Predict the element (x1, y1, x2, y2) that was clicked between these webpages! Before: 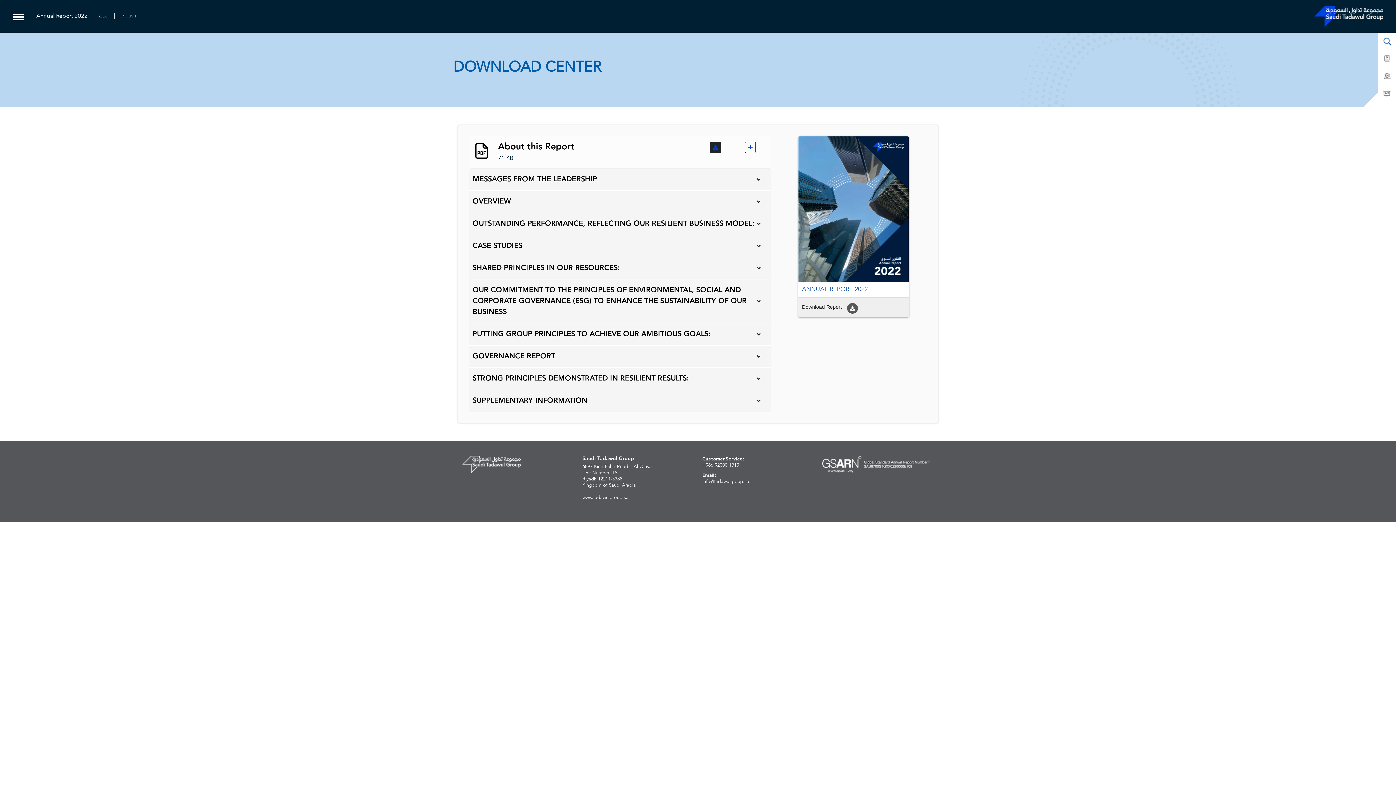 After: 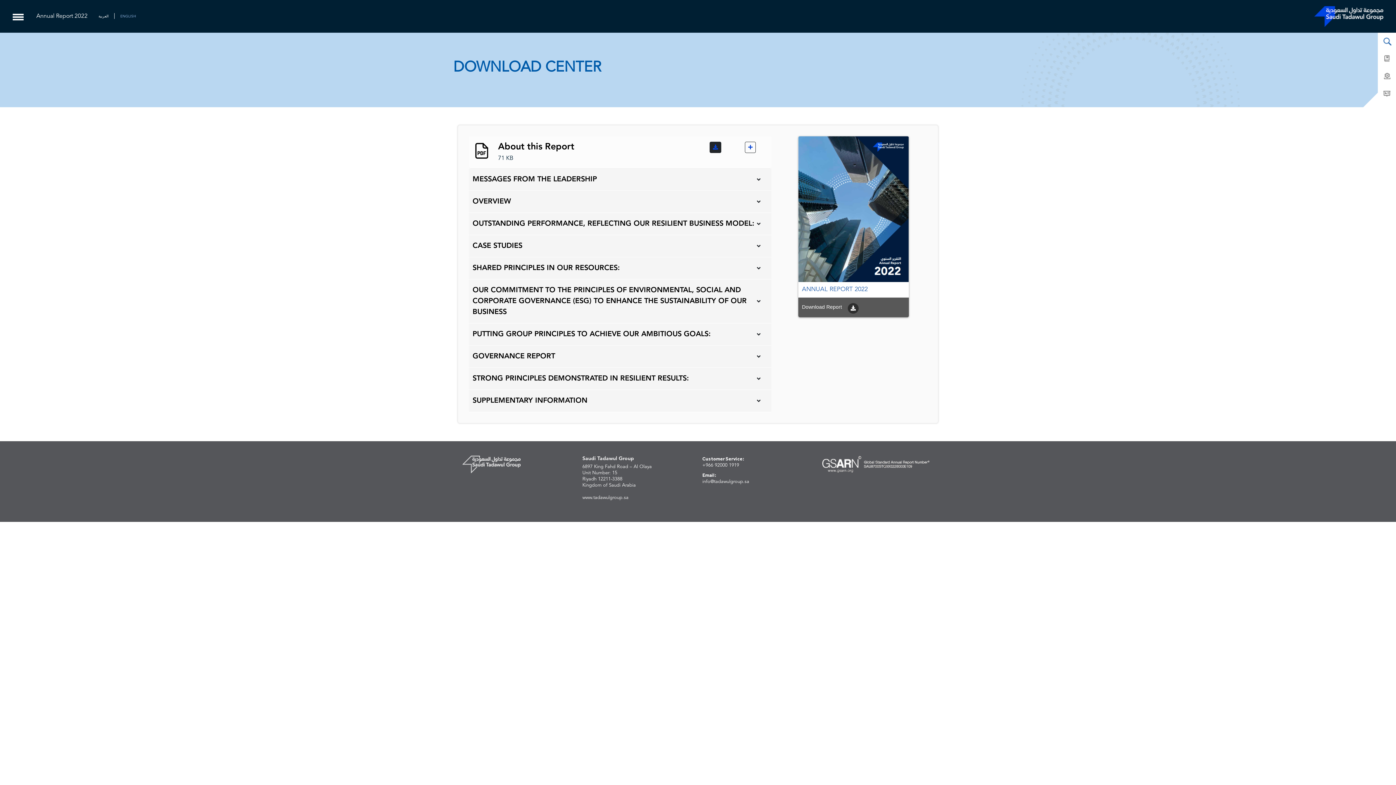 Action: bbox: (798, 297, 909, 317) label: Download Report 